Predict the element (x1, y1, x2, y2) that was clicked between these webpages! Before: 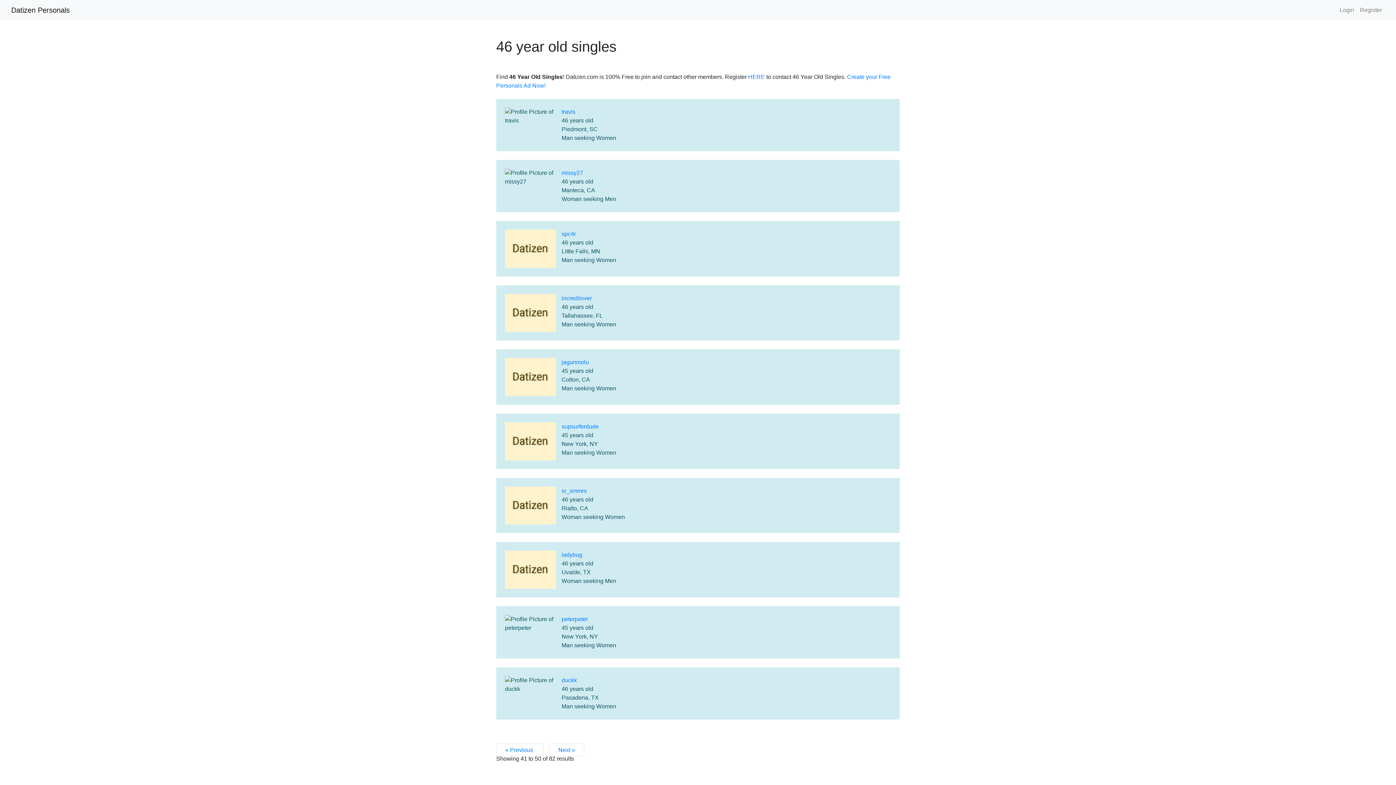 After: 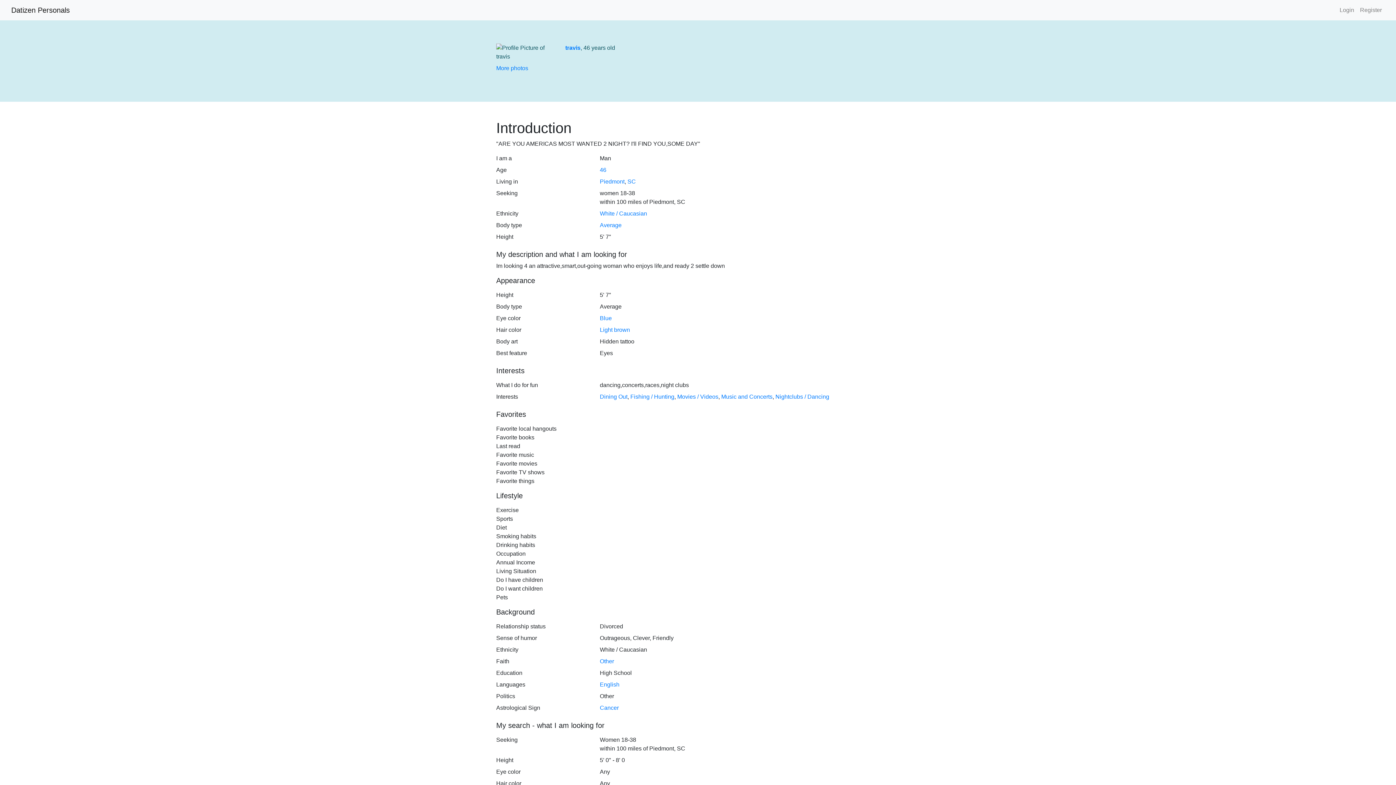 Action: label: travis bbox: (561, 108, 575, 114)